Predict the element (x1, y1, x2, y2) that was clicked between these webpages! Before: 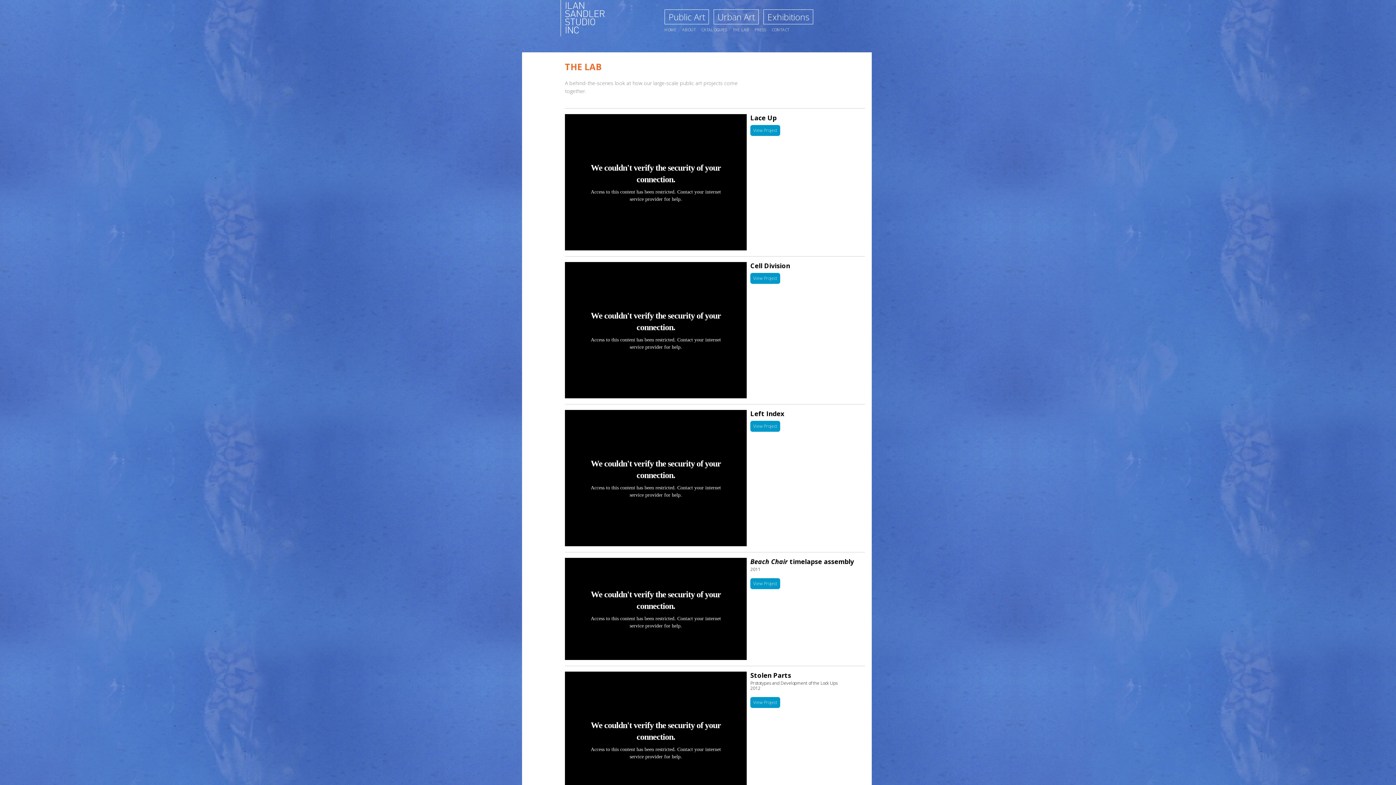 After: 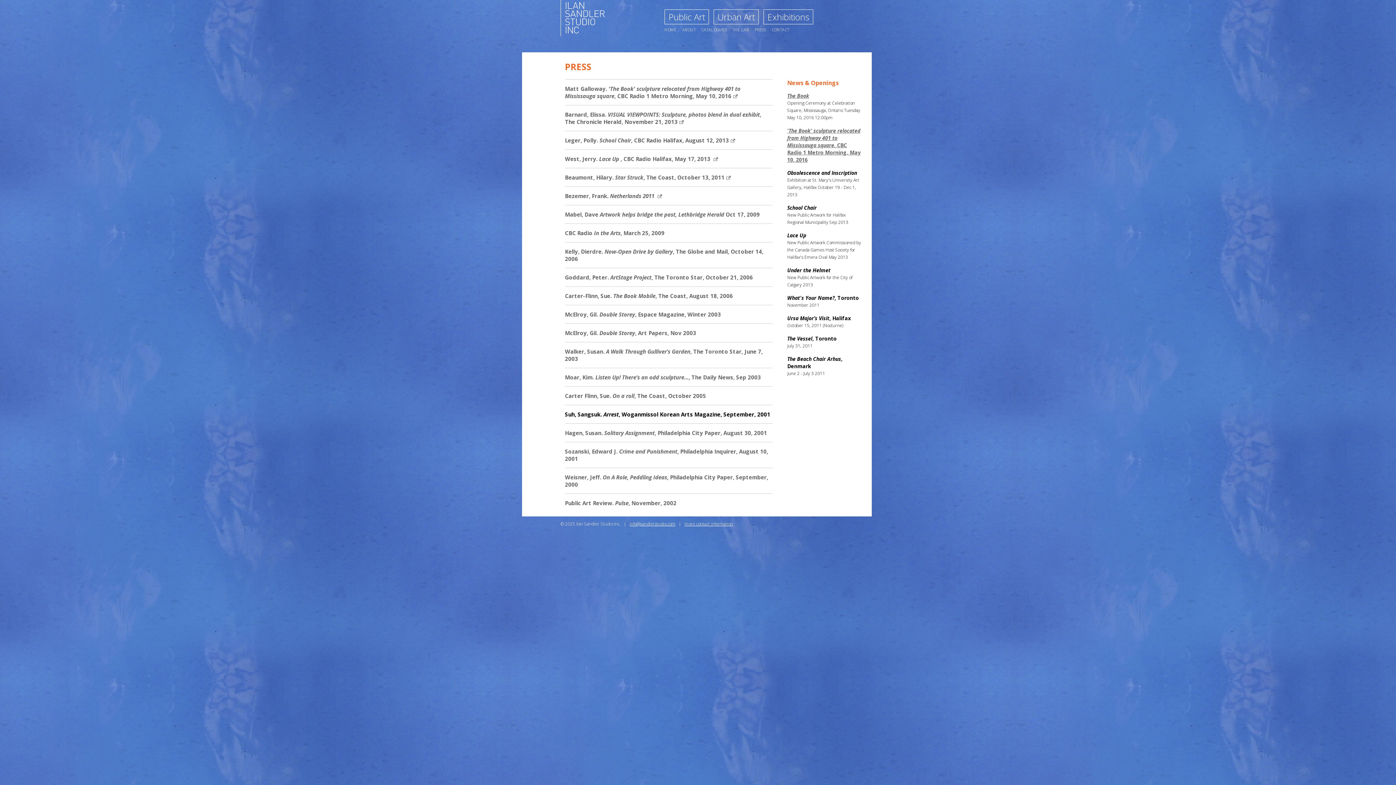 Action: bbox: (755, 26, 766, 32) label: PRESS